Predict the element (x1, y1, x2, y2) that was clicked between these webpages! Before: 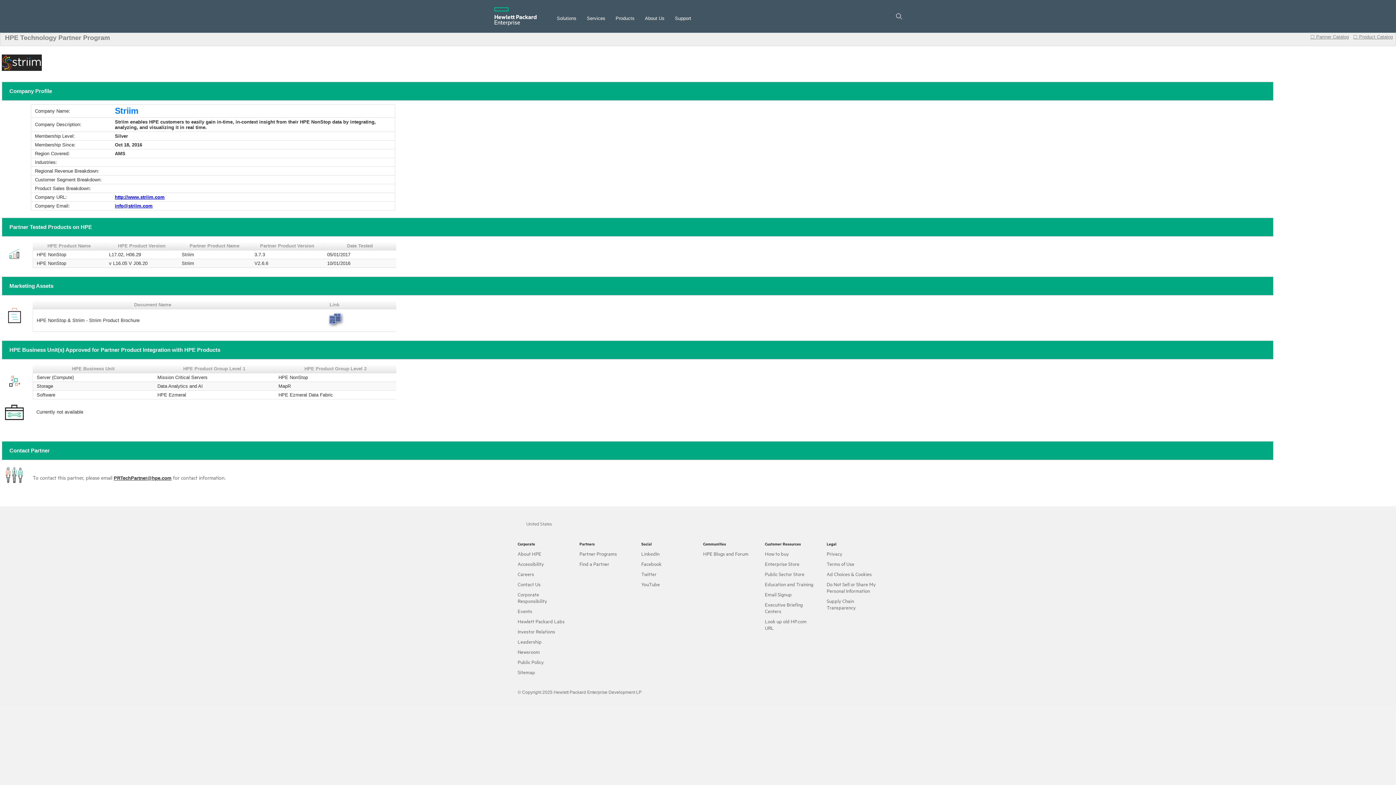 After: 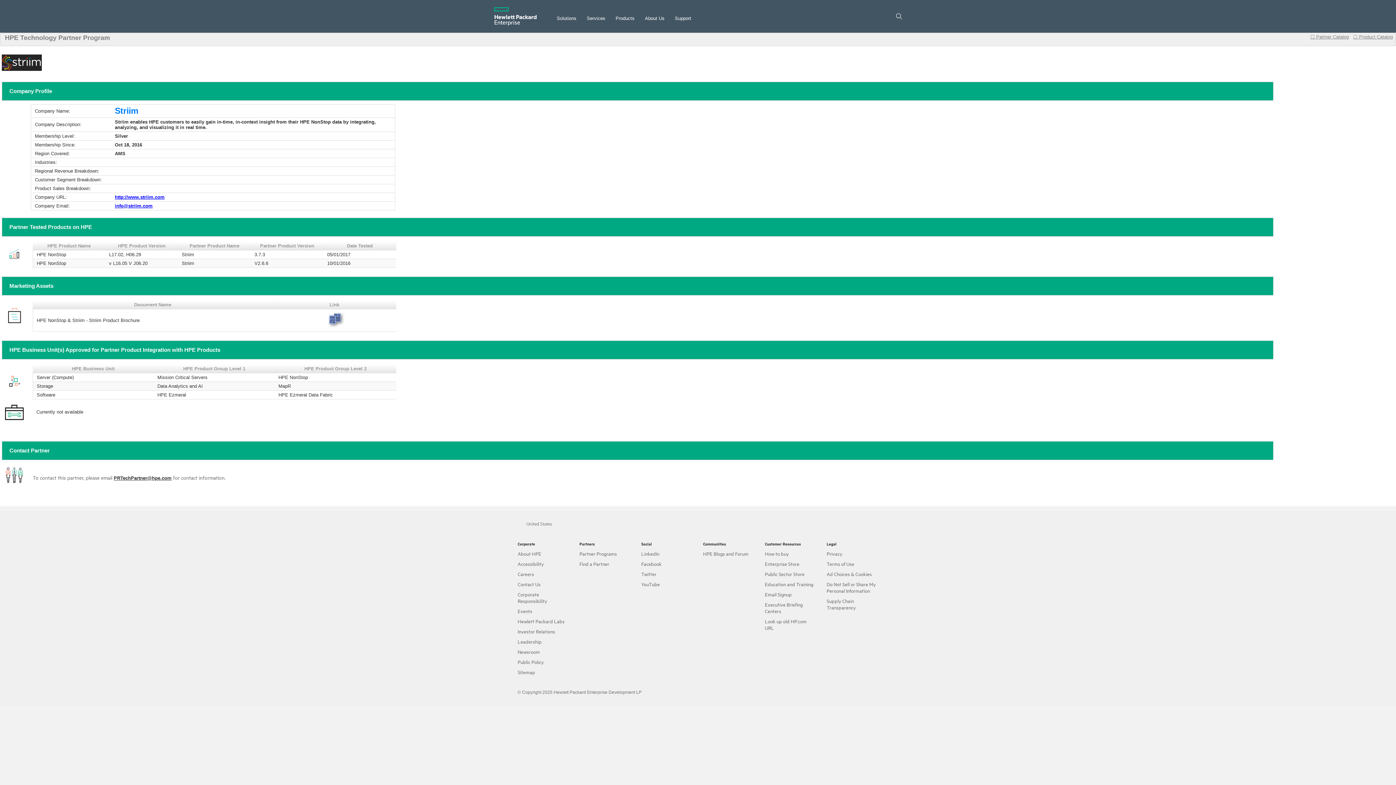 Action: bbox: (114, 203, 152, 208) label: info@striim.com